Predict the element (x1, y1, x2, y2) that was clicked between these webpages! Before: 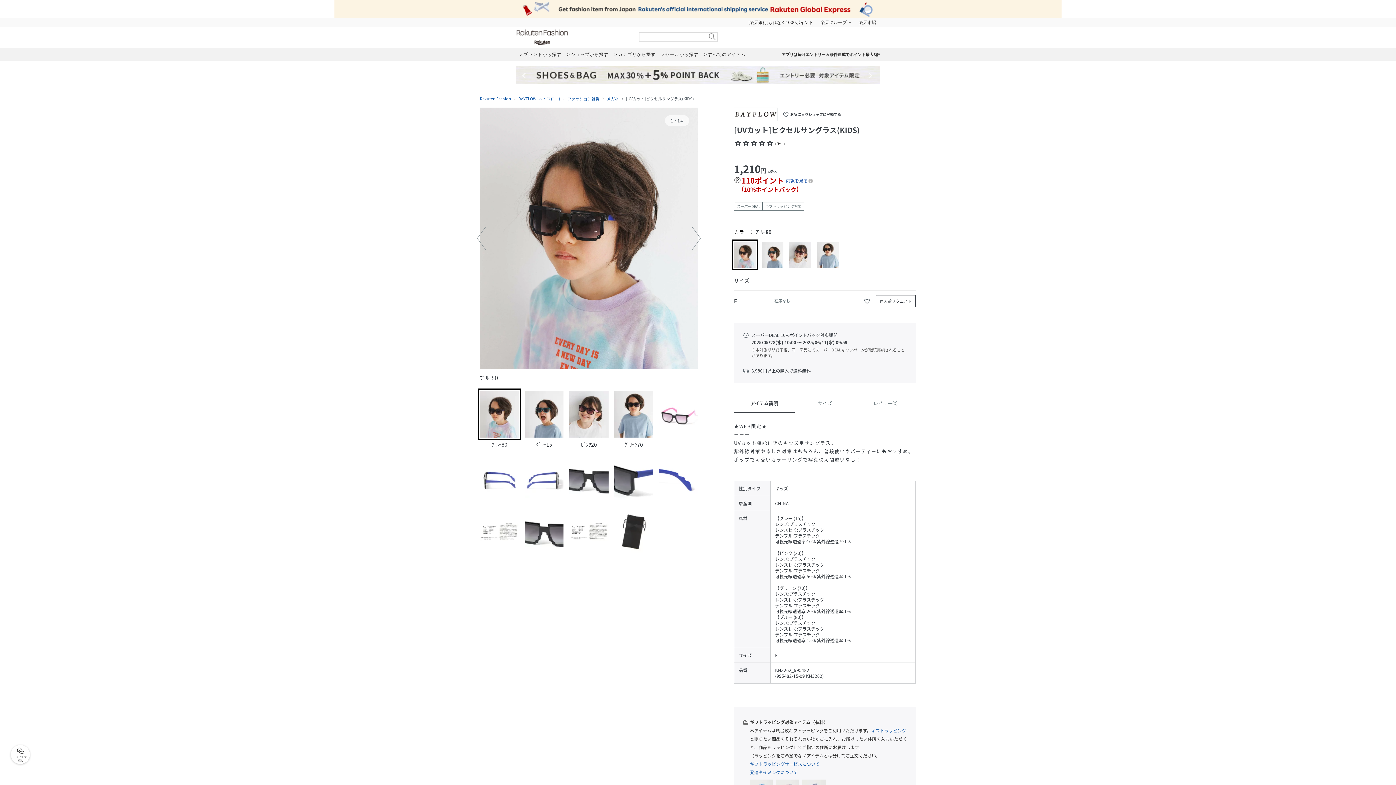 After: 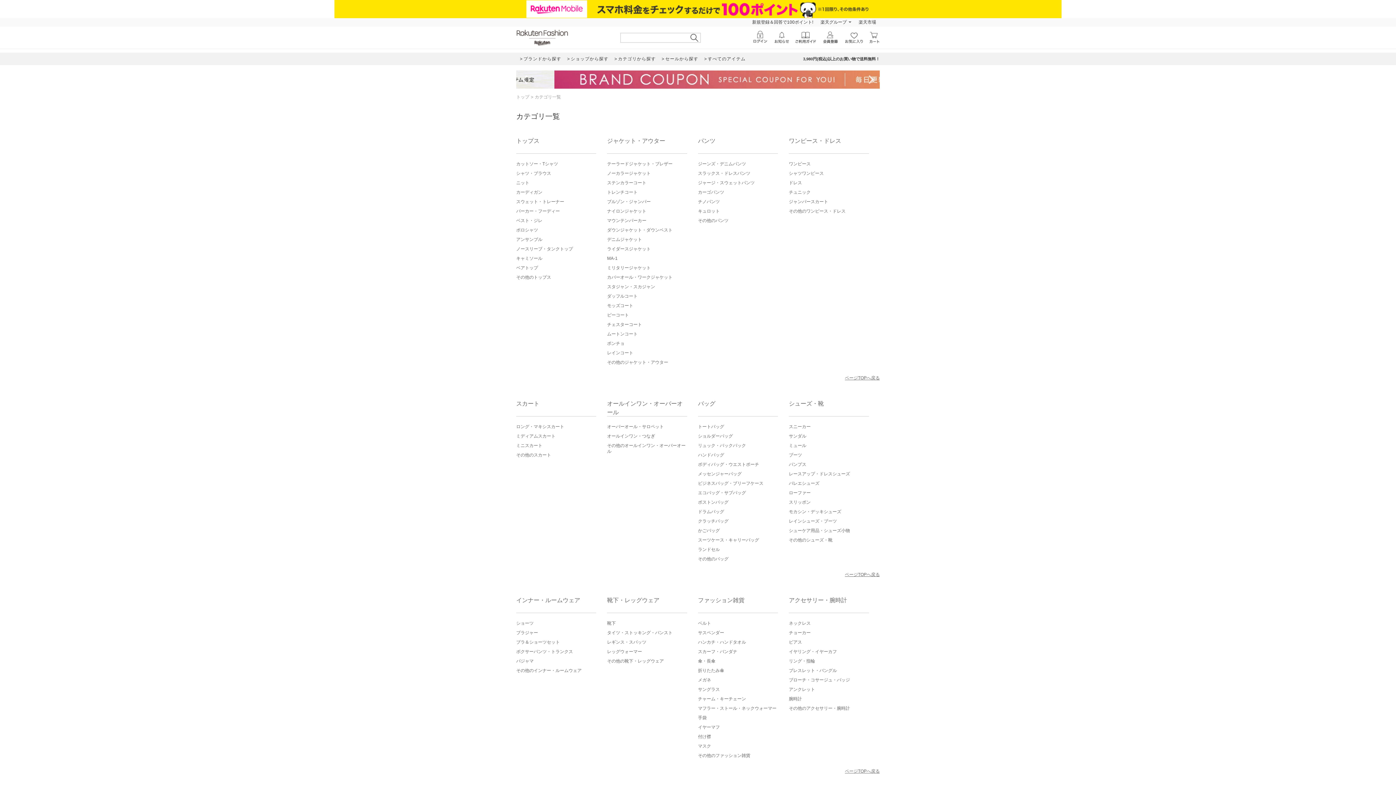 Action: bbox: (611, 48, 658, 60) label: カテゴリから探す